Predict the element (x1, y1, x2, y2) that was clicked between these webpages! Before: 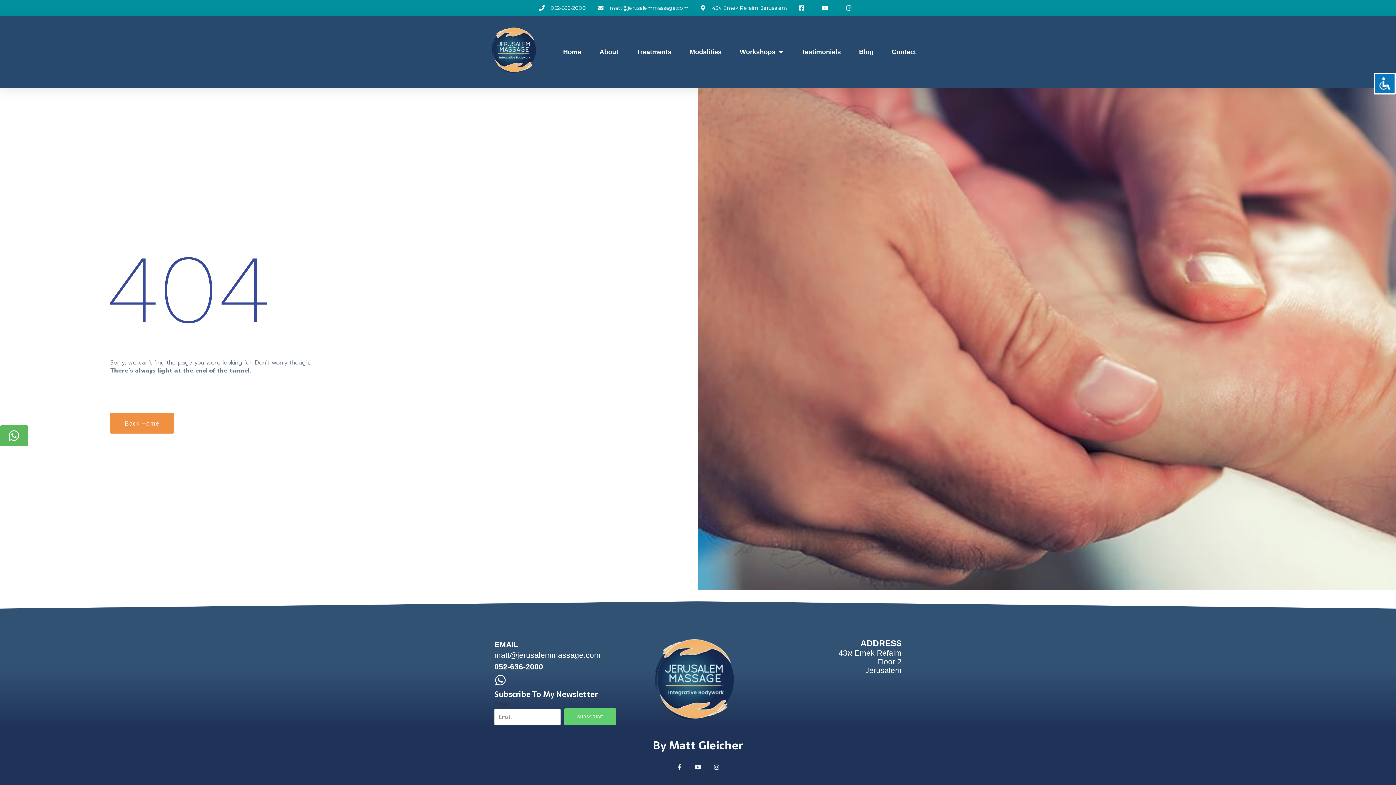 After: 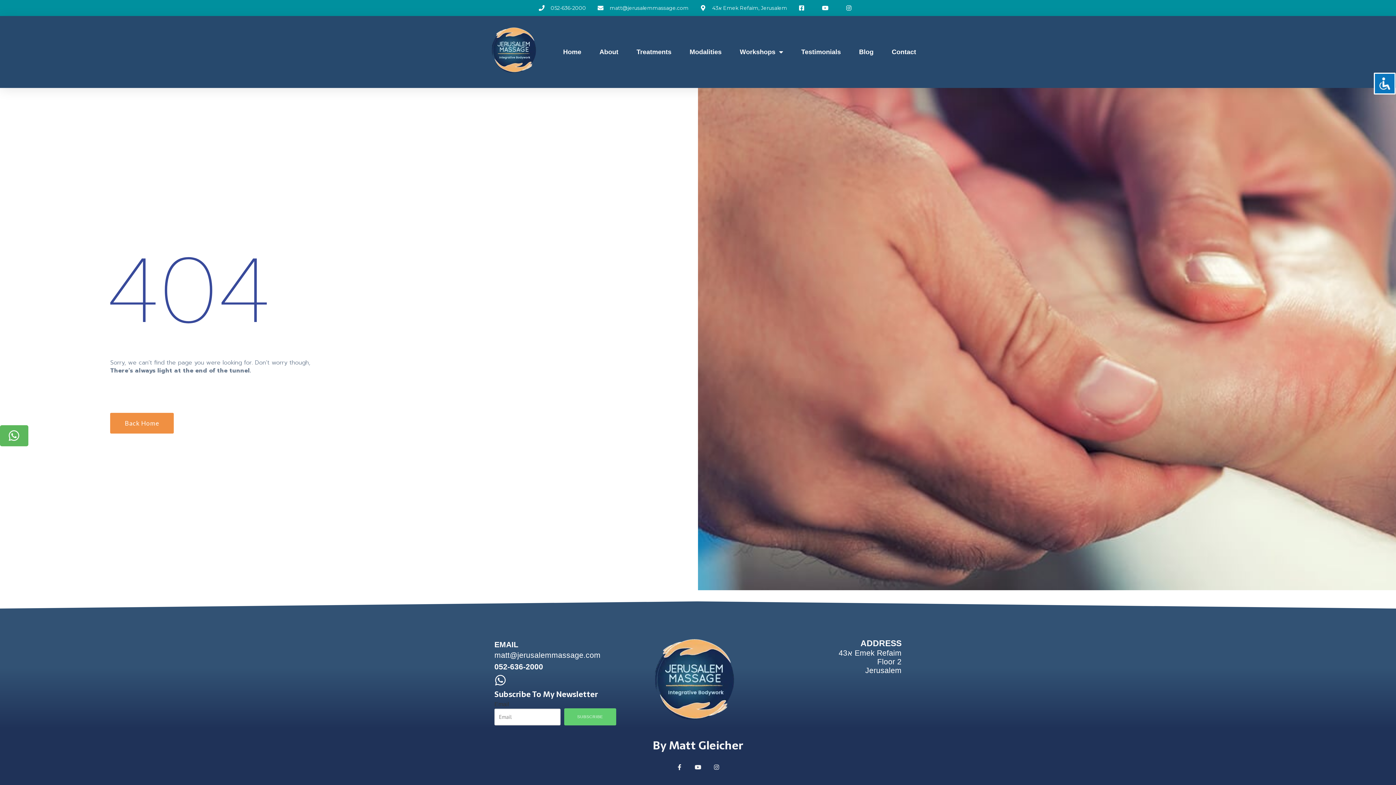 Action: bbox: (564, 708, 616, 725) label: SUBSCRIBE